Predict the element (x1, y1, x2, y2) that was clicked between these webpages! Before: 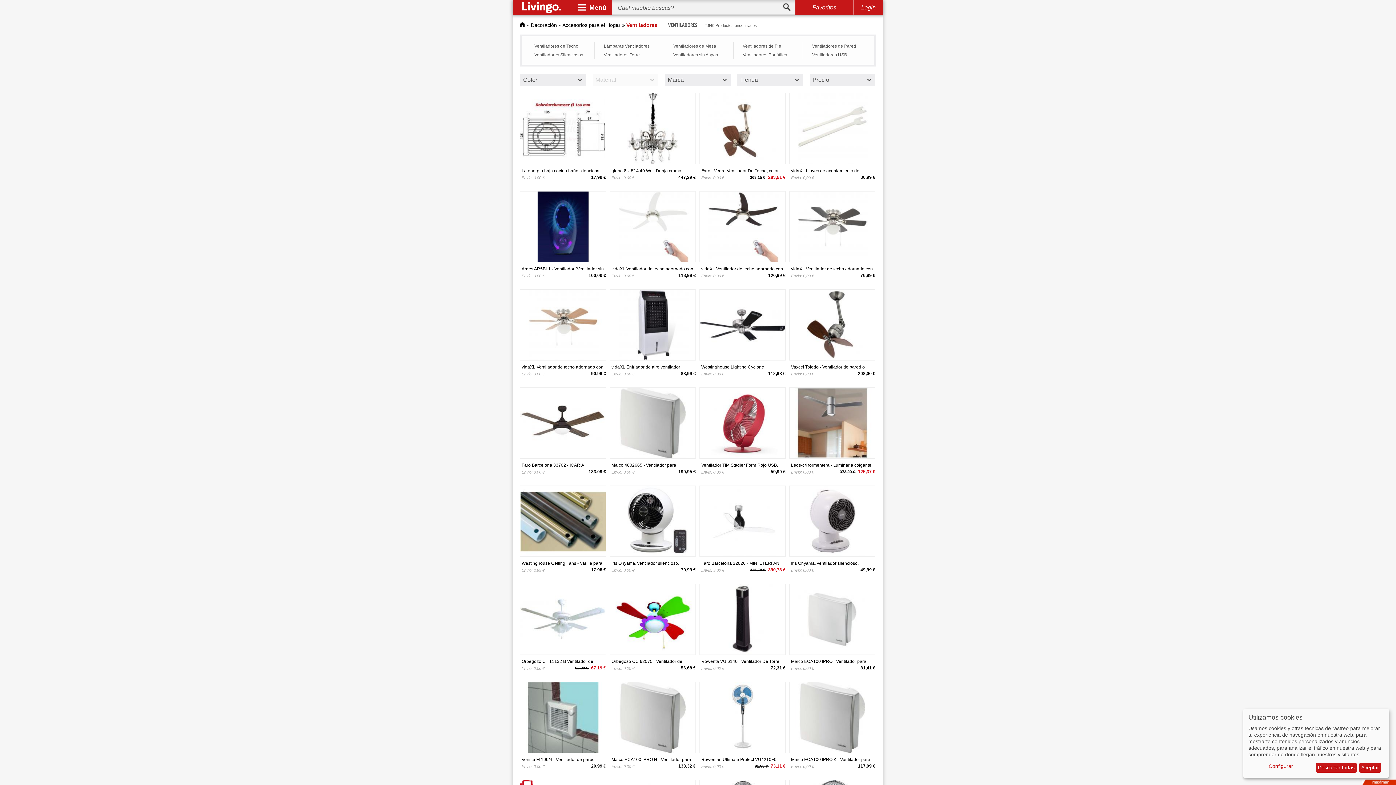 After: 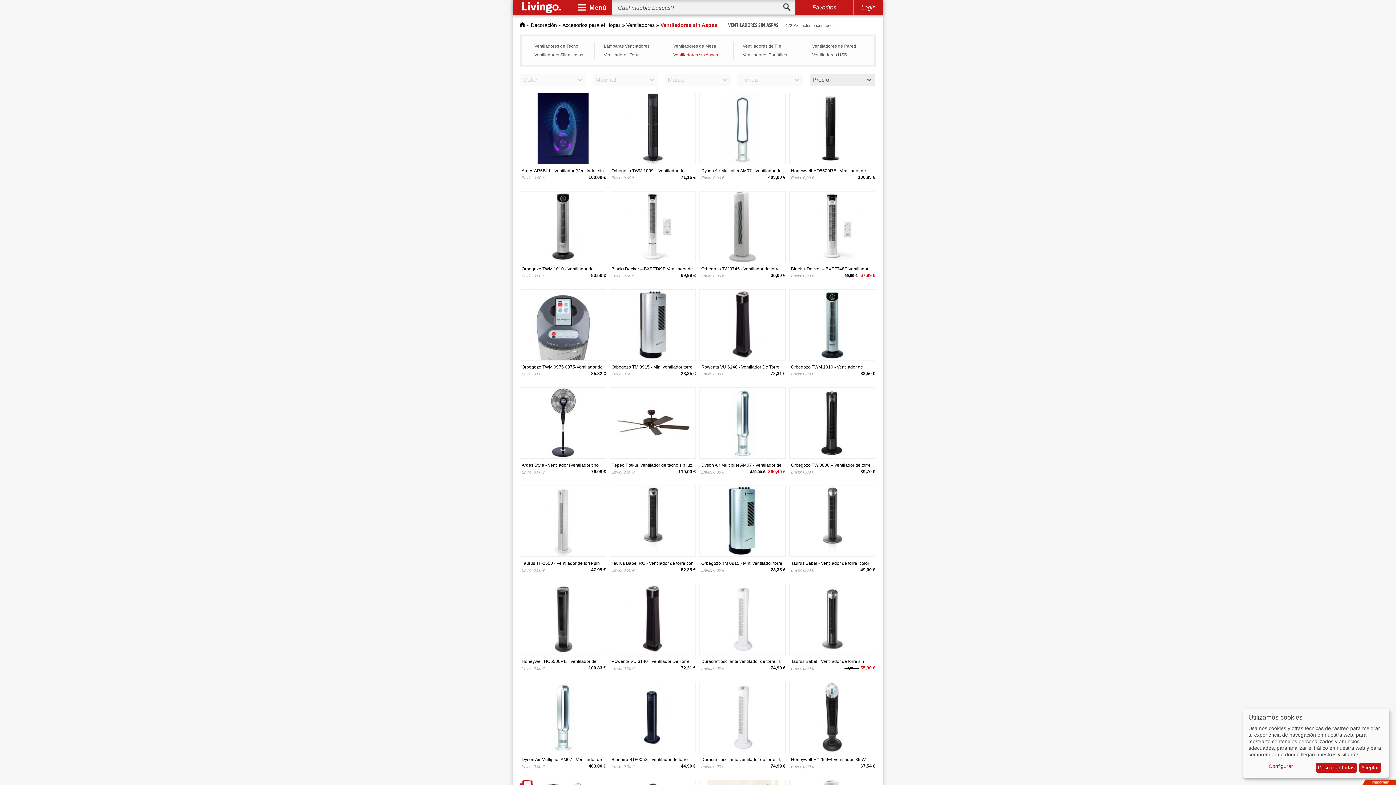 Action: bbox: (668, 50, 729, 58) label: Ventiladores sin Aspas